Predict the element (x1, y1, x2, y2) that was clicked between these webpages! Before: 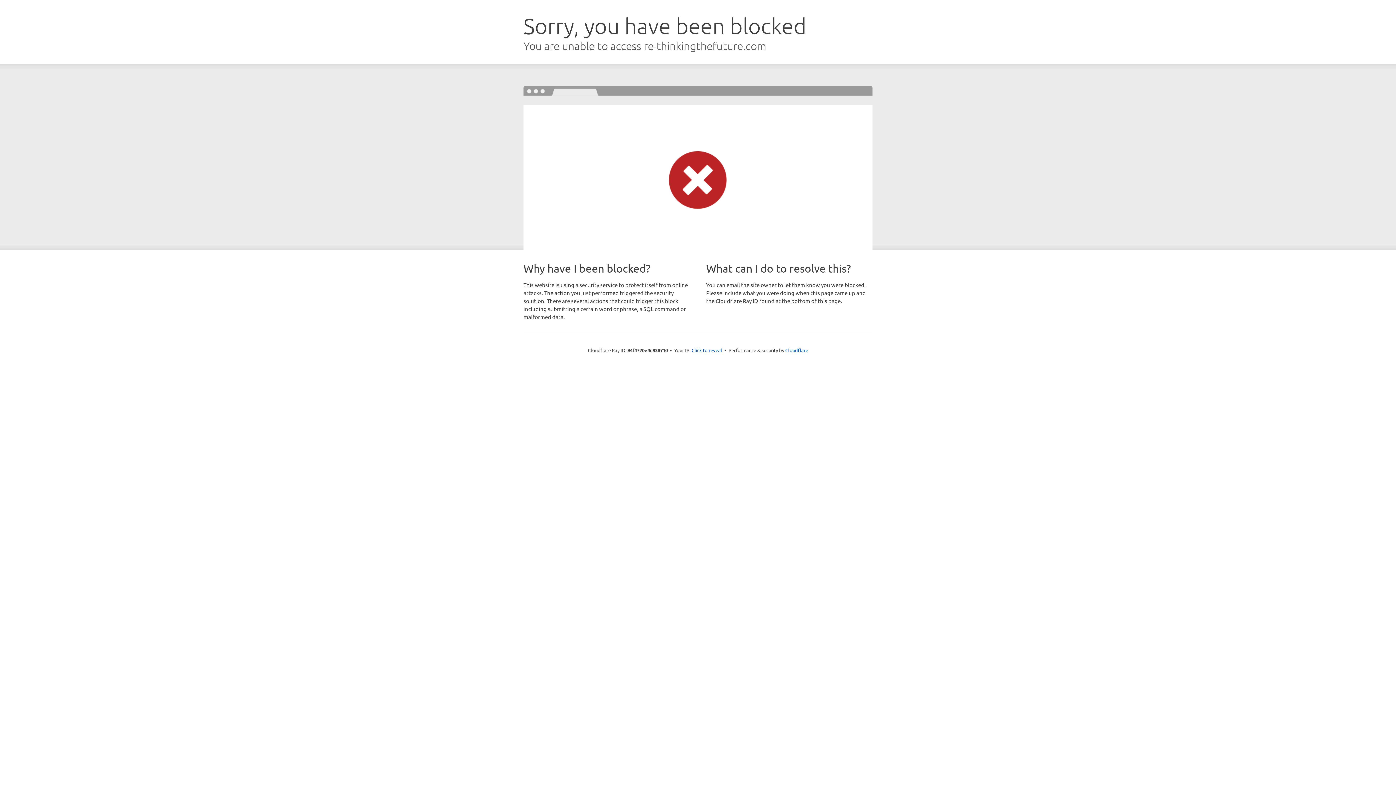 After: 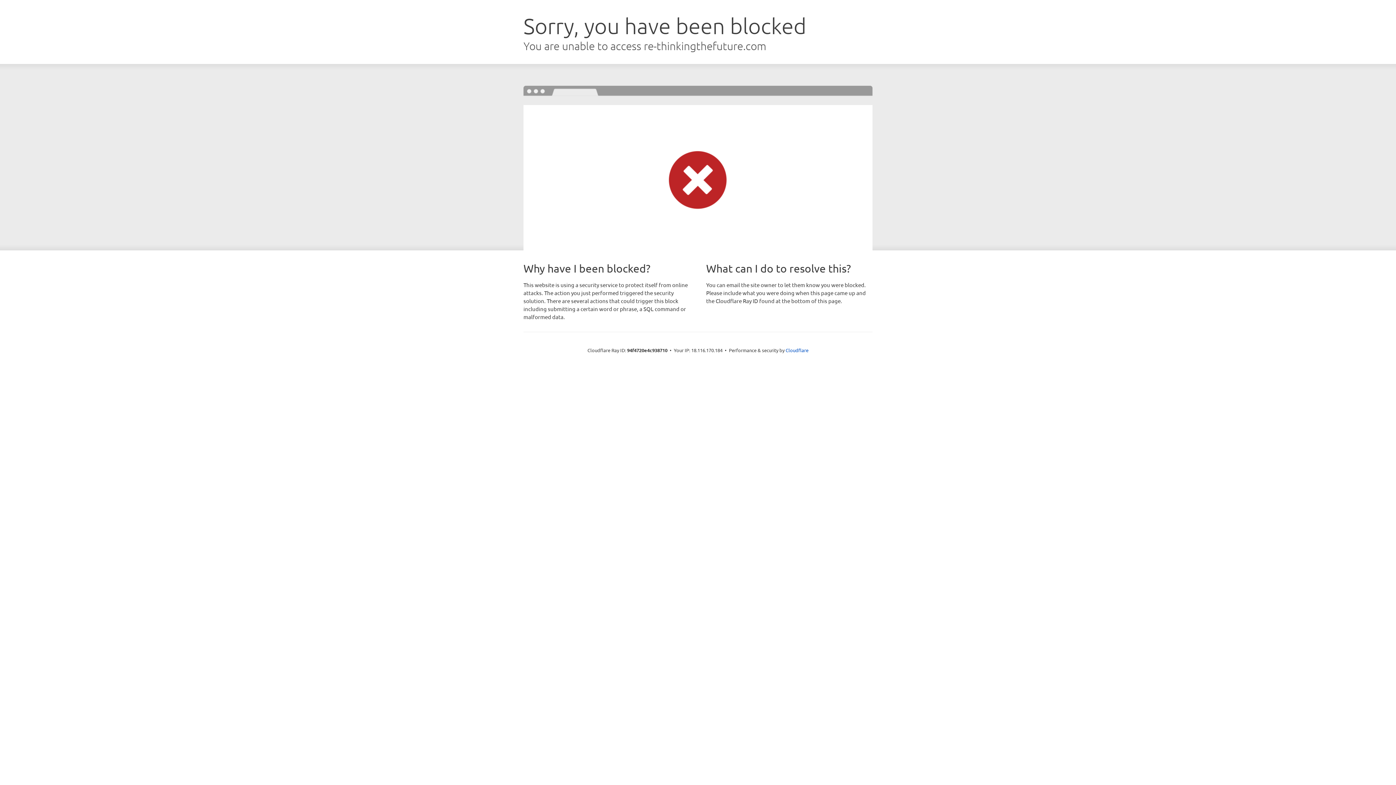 Action: bbox: (691, 346, 722, 353) label: Click to reveal